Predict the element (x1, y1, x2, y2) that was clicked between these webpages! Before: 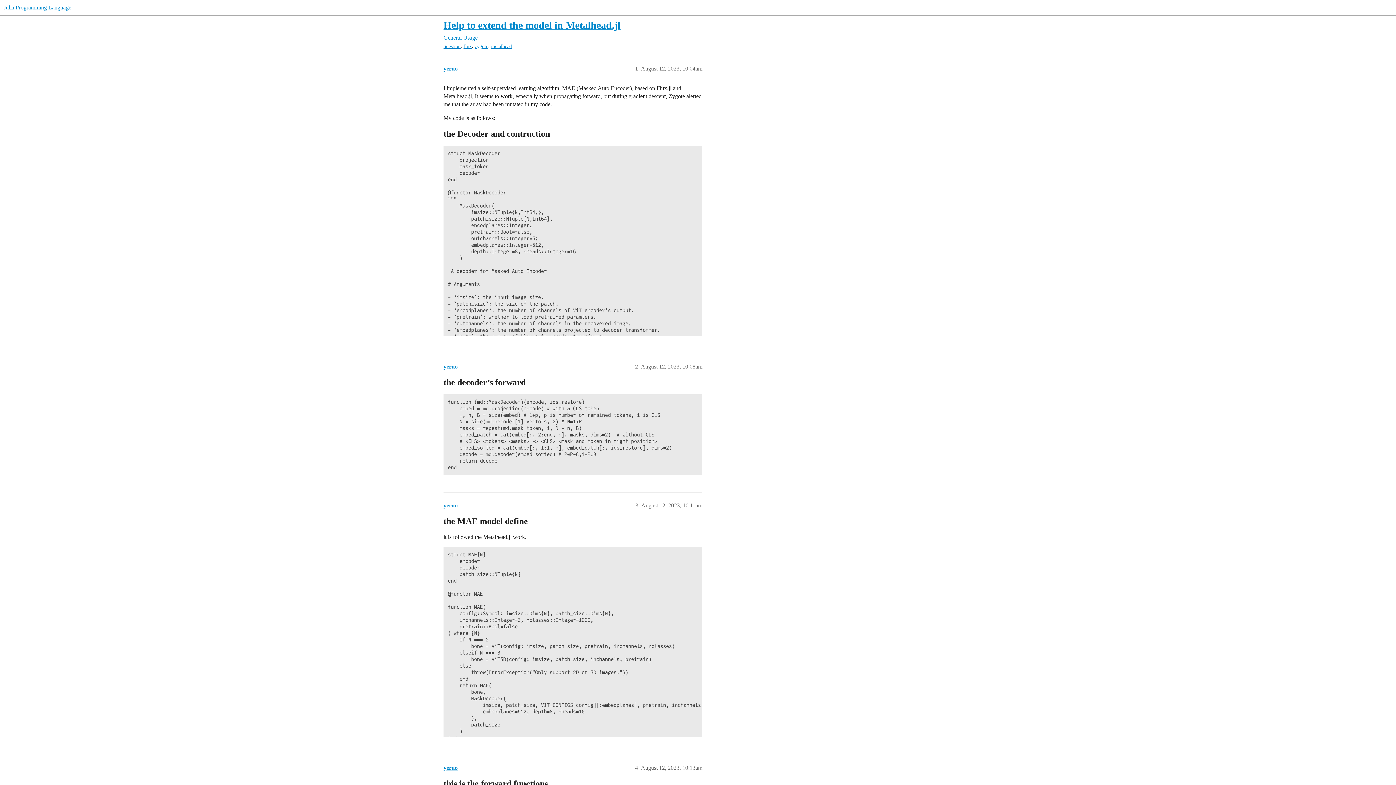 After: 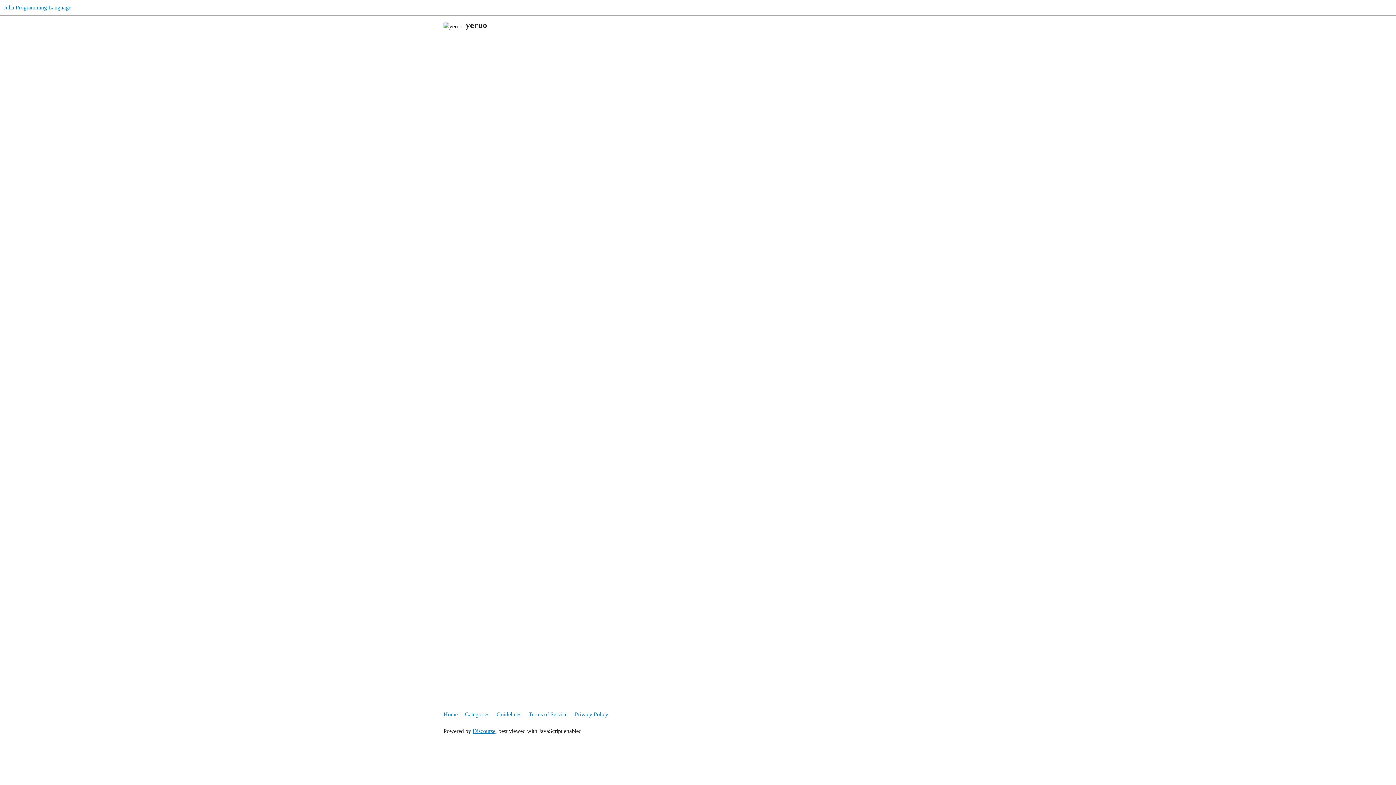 Action: label: yeruo bbox: (443, 65, 457, 71)